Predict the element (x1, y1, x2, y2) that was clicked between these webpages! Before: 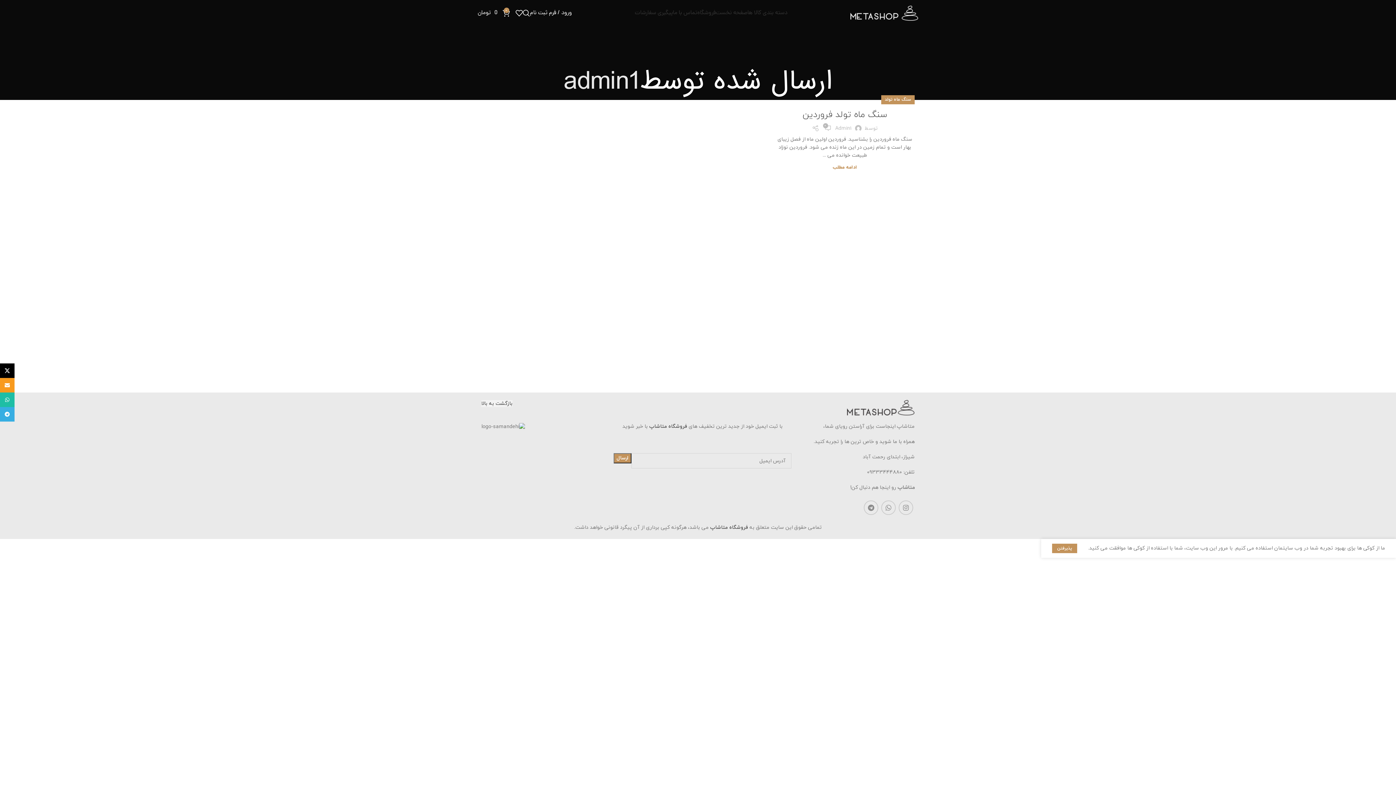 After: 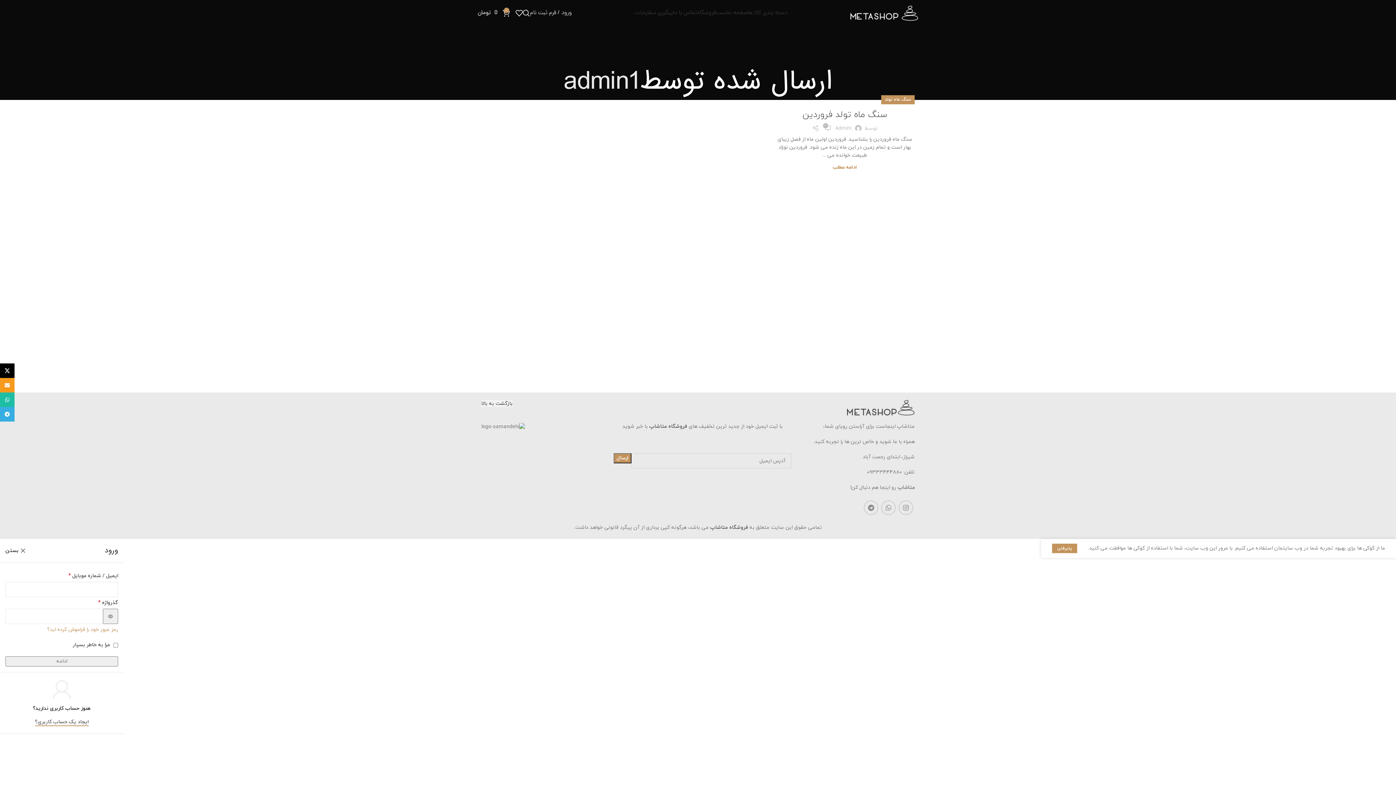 Action: label: ورود / فرم ثبت نام bbox: (530, 5, 572, 20)